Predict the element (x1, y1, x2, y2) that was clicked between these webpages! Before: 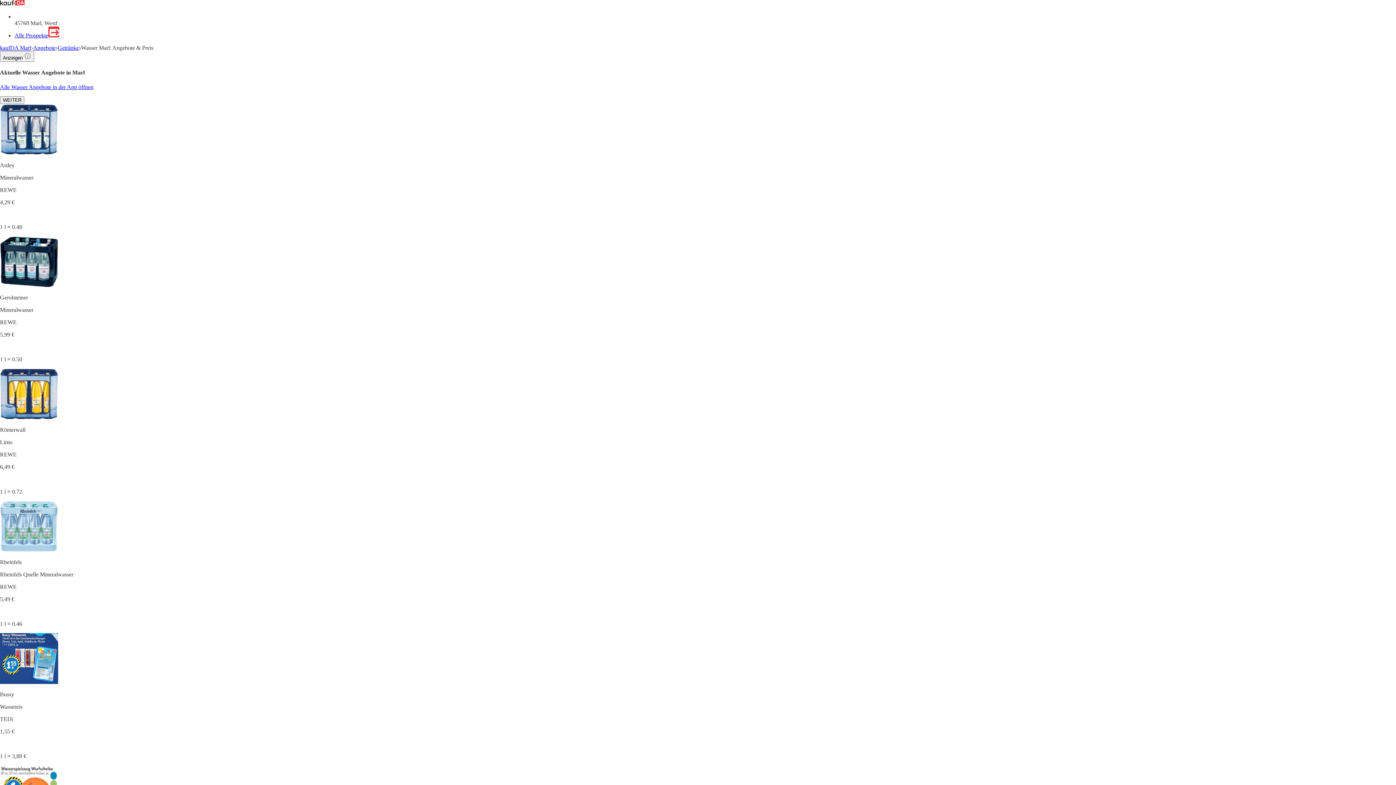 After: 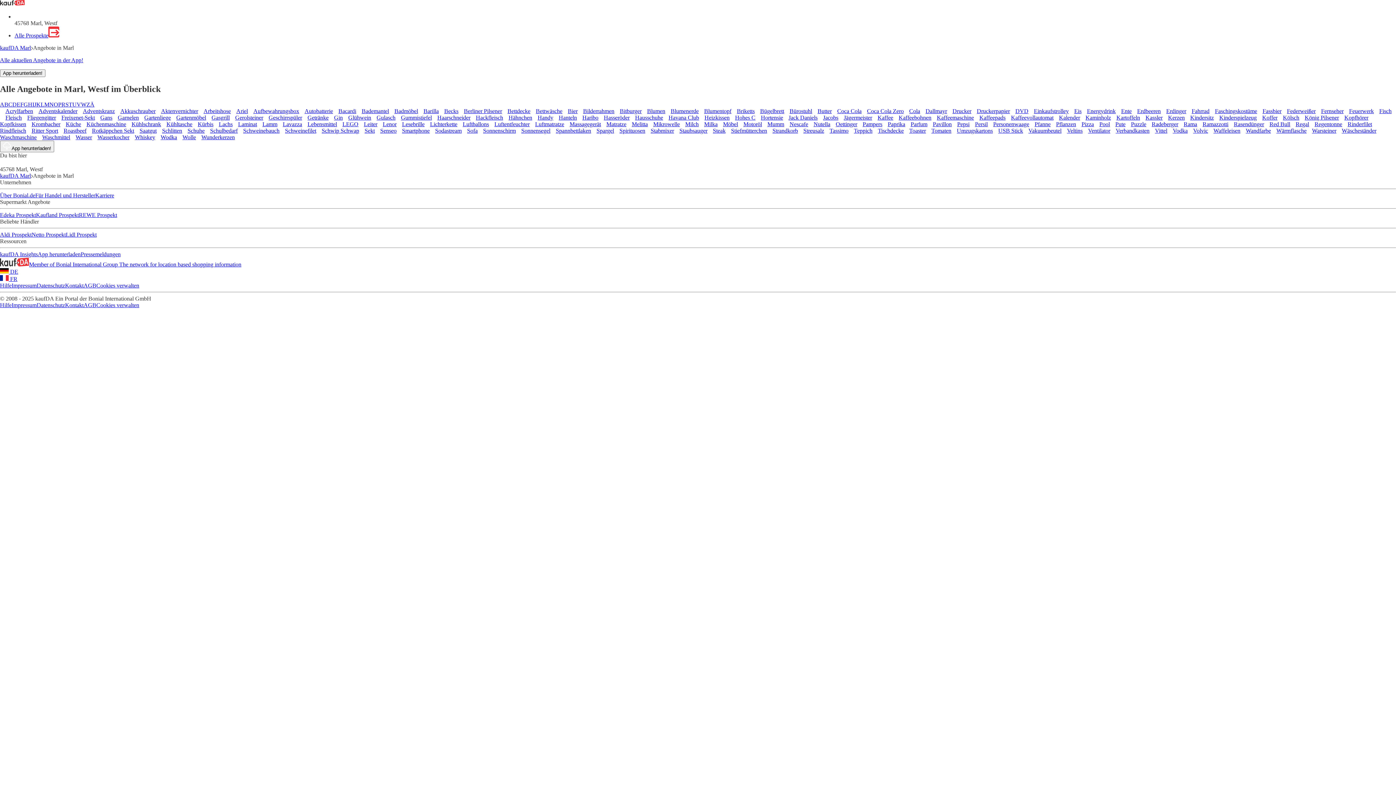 Action: label: Angebote bbox: (33, 44, 55, 50)